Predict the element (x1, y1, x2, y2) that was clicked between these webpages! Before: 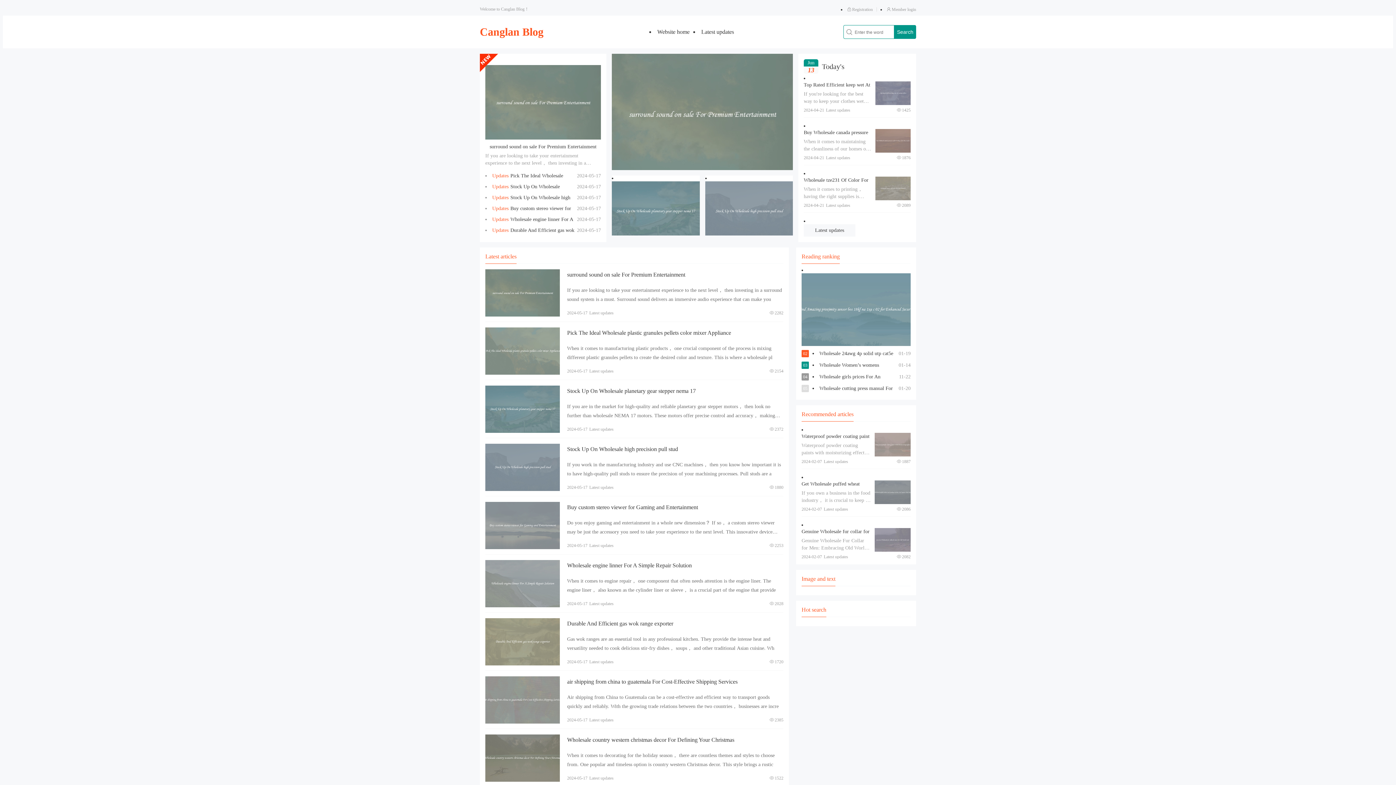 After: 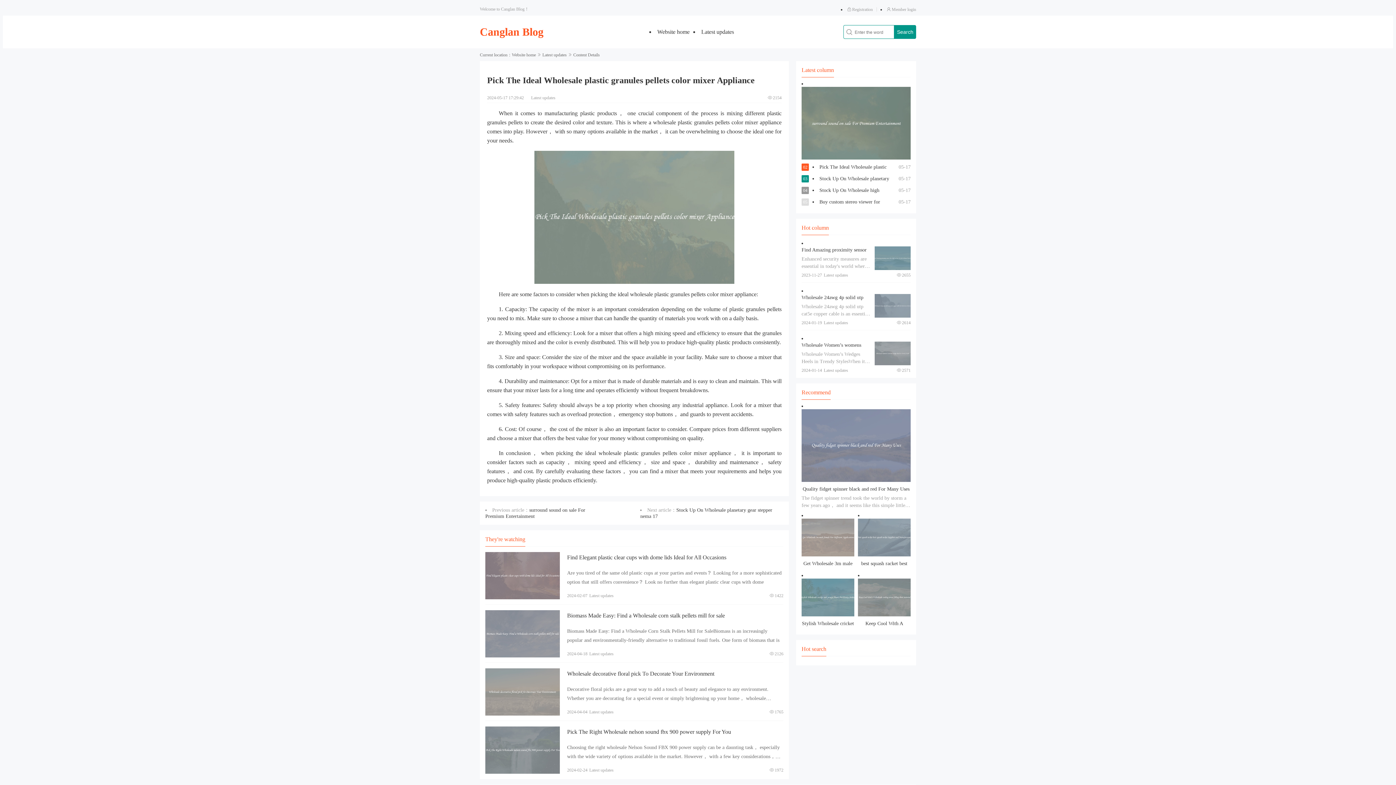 Action: bbox: (567, 329, 731, 336) label: Pick The Ideal Wholesale plastic granules pellets color mixer Appliance